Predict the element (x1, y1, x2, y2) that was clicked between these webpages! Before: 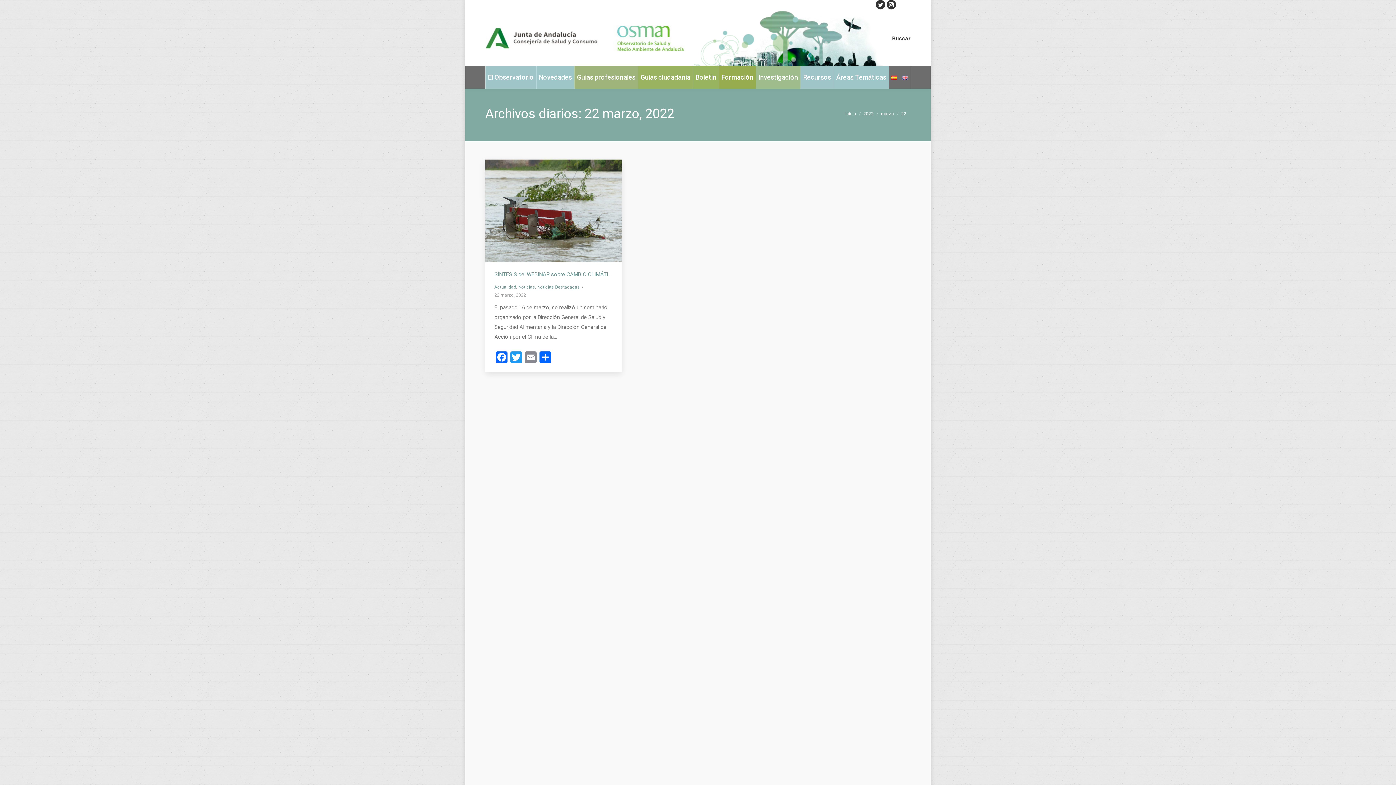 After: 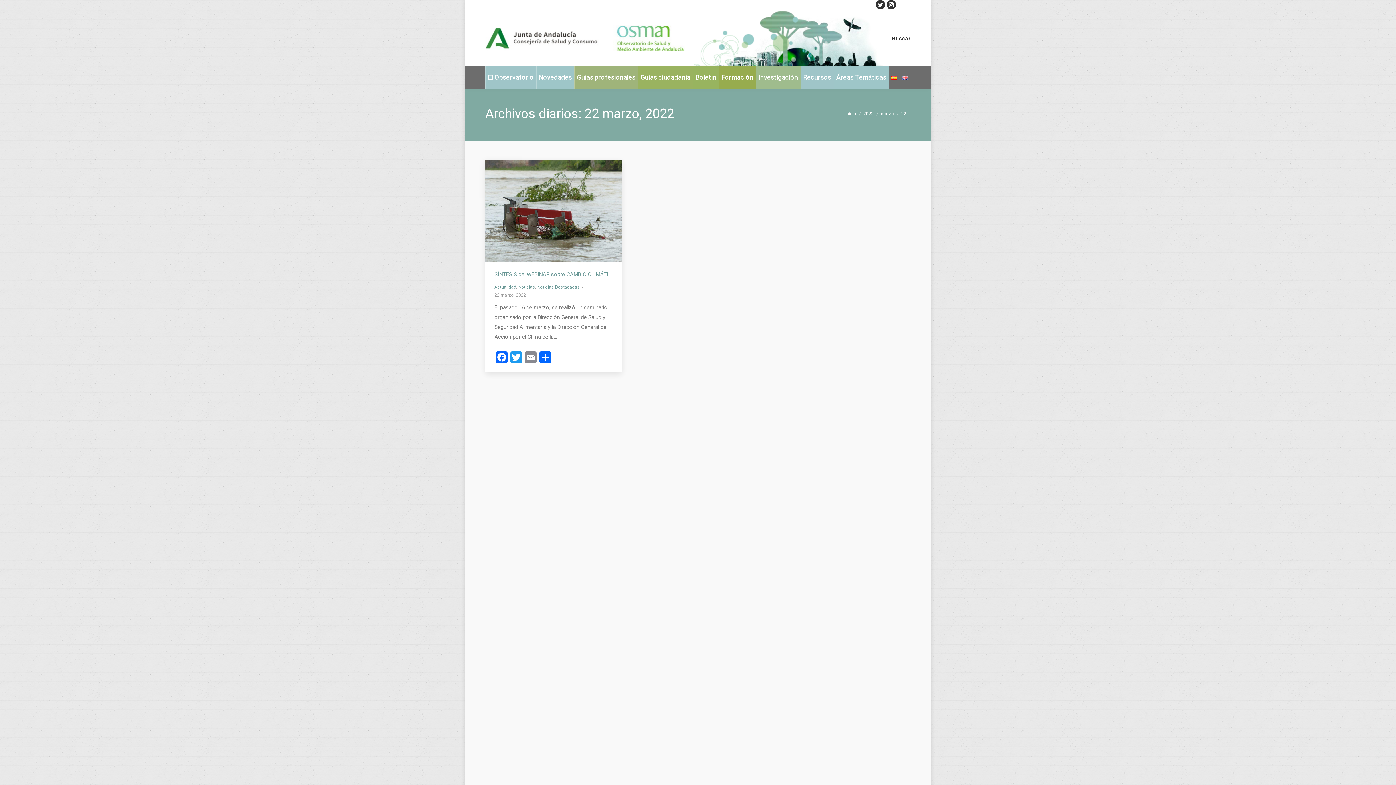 Action: bbox: (889, 66, 900, 88)